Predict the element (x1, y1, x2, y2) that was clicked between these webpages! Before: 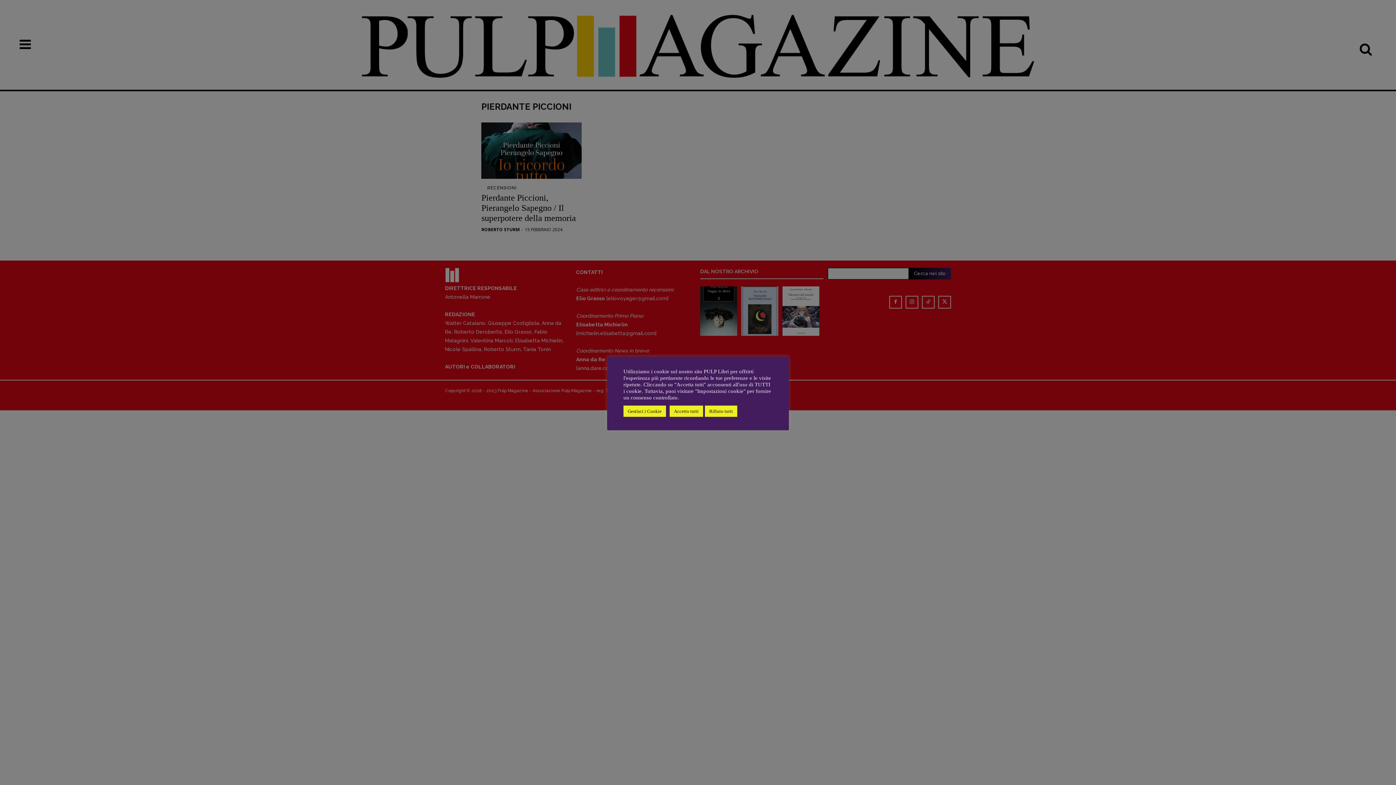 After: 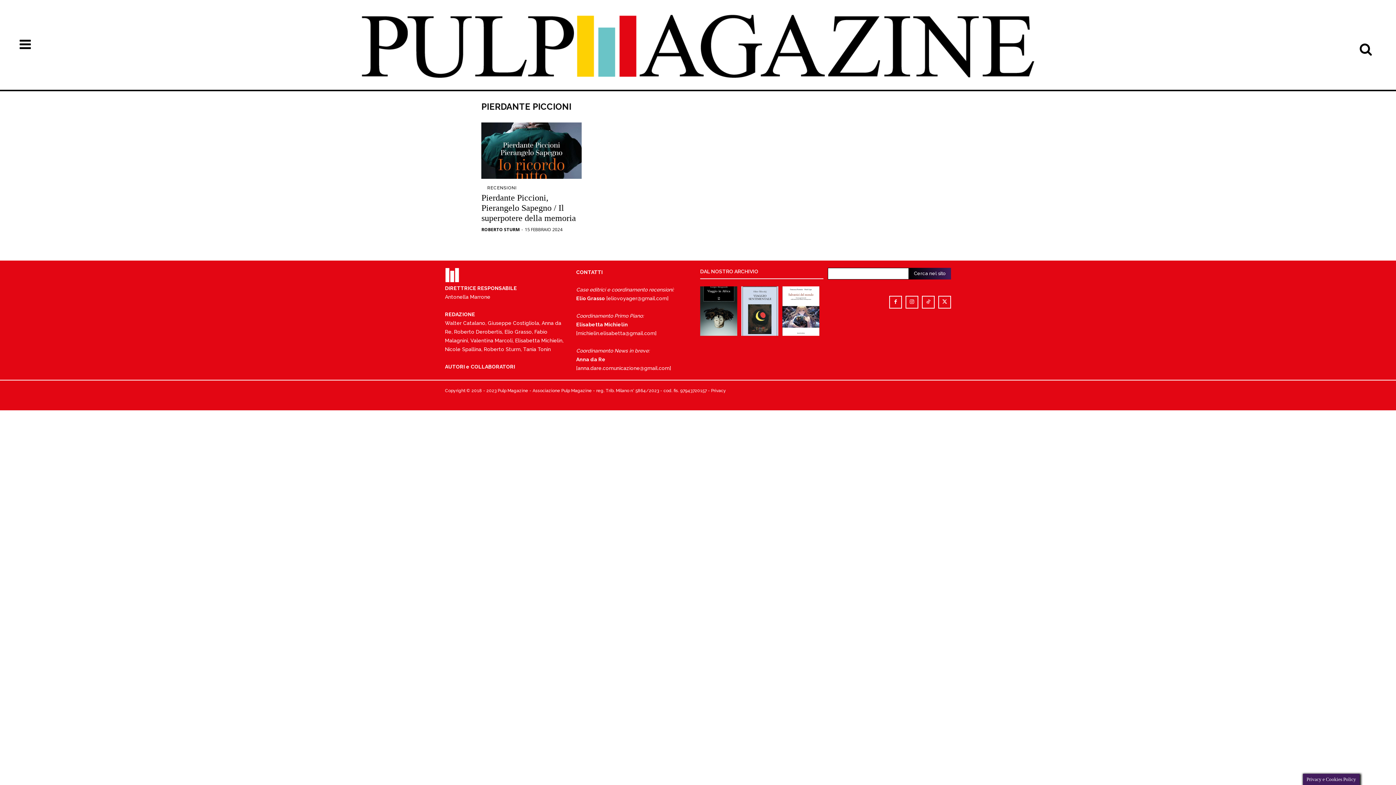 Action: label: Accetto tutti bbox: (669, 405, 703, 416)